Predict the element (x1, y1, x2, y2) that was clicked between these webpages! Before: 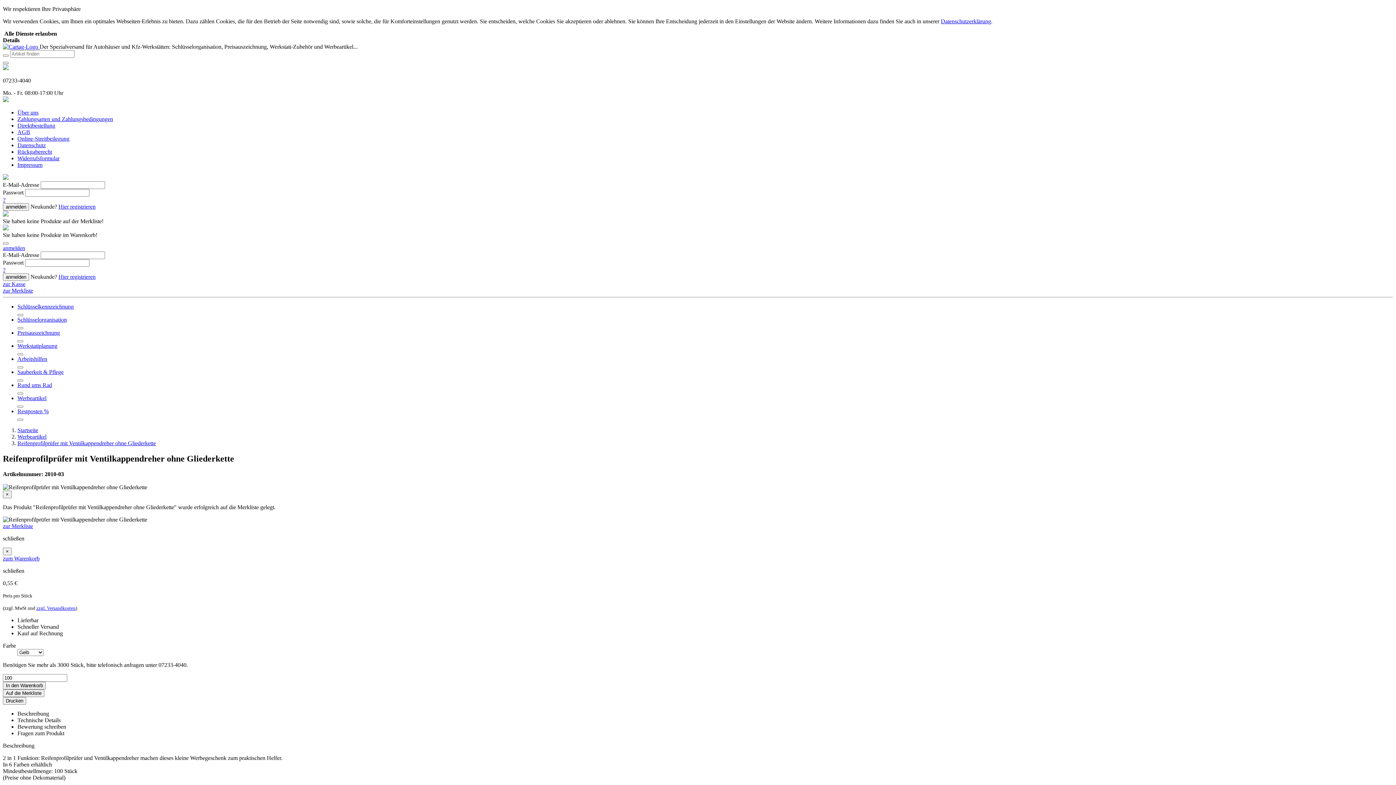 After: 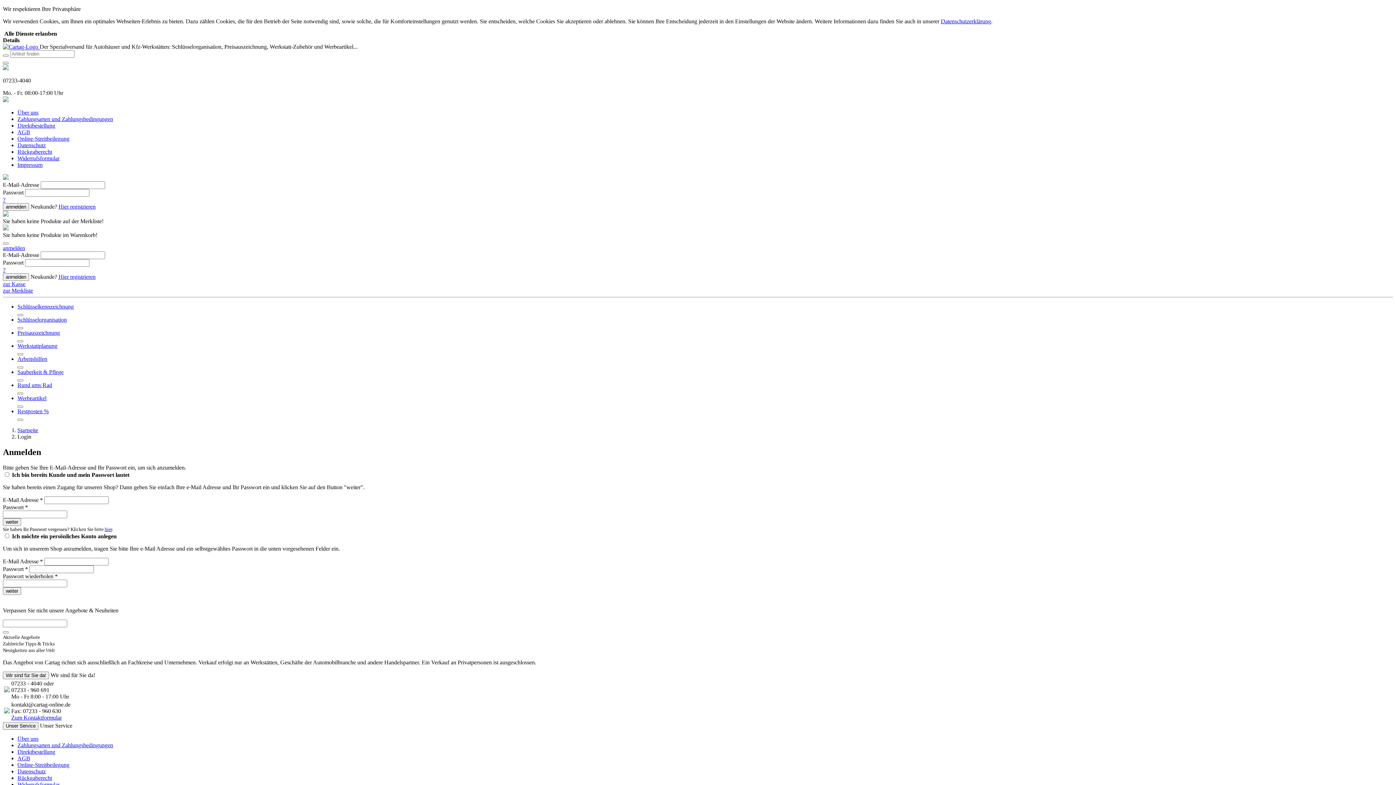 Action: bbox: (2, 273, 29, 281) label: anmelden